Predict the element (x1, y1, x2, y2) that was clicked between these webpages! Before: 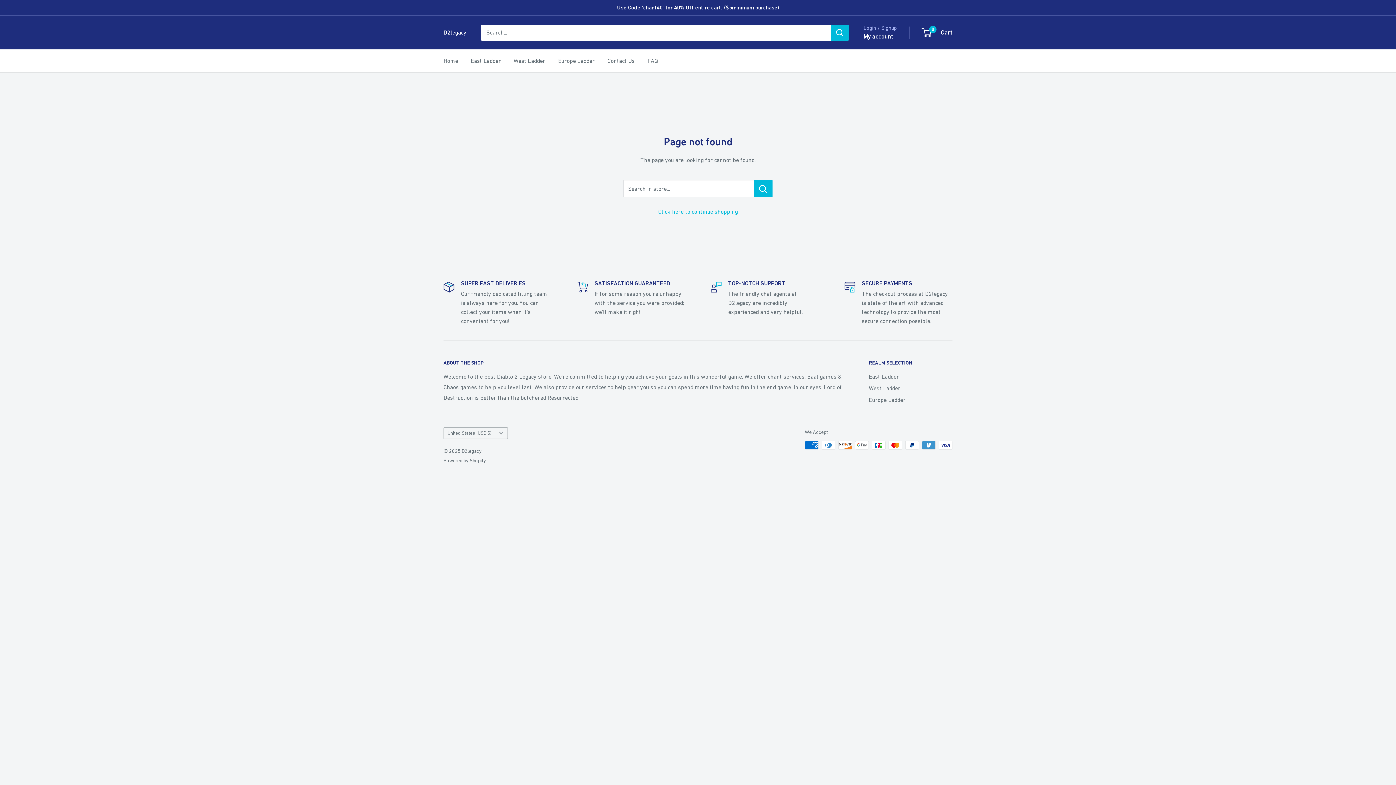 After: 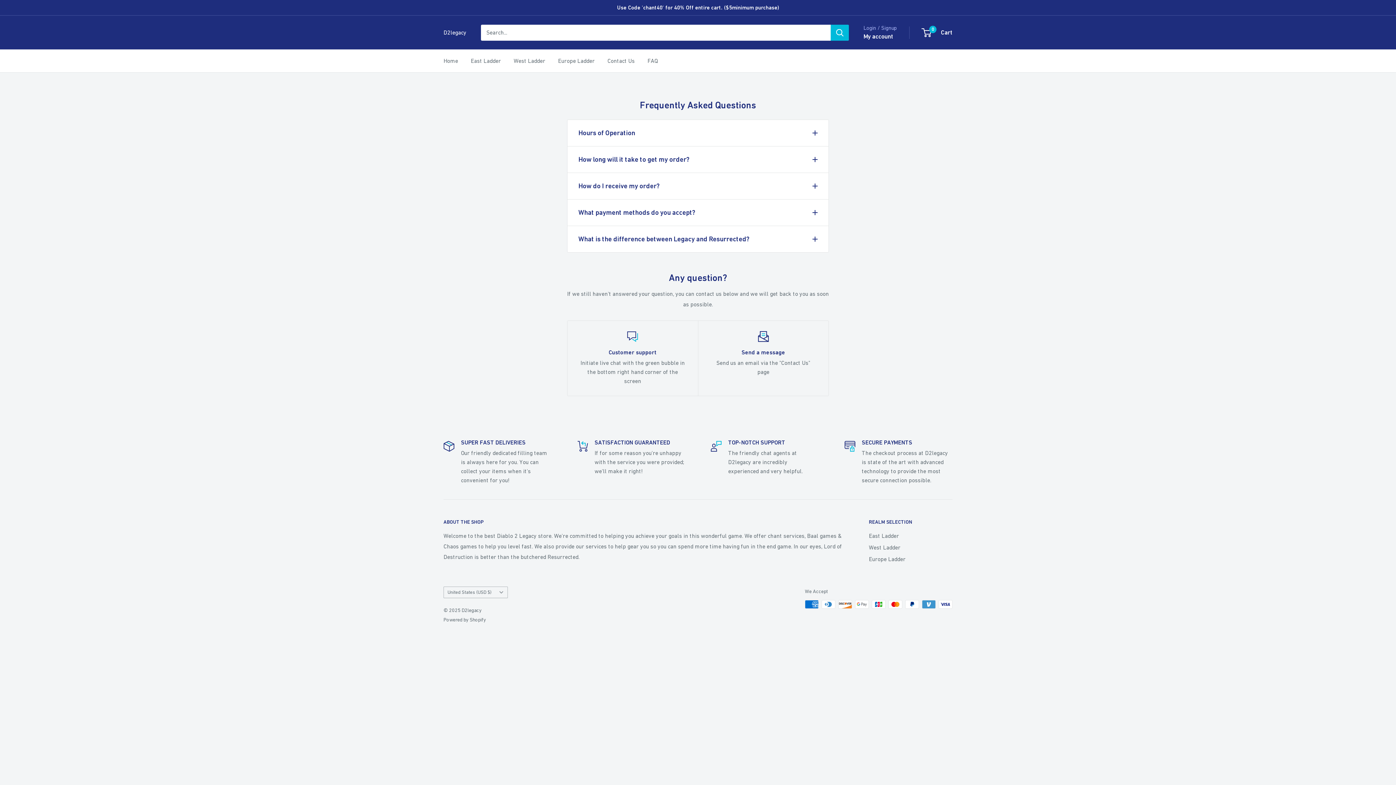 Action: bbox: (647, 55, 657, 66) label: FAQ